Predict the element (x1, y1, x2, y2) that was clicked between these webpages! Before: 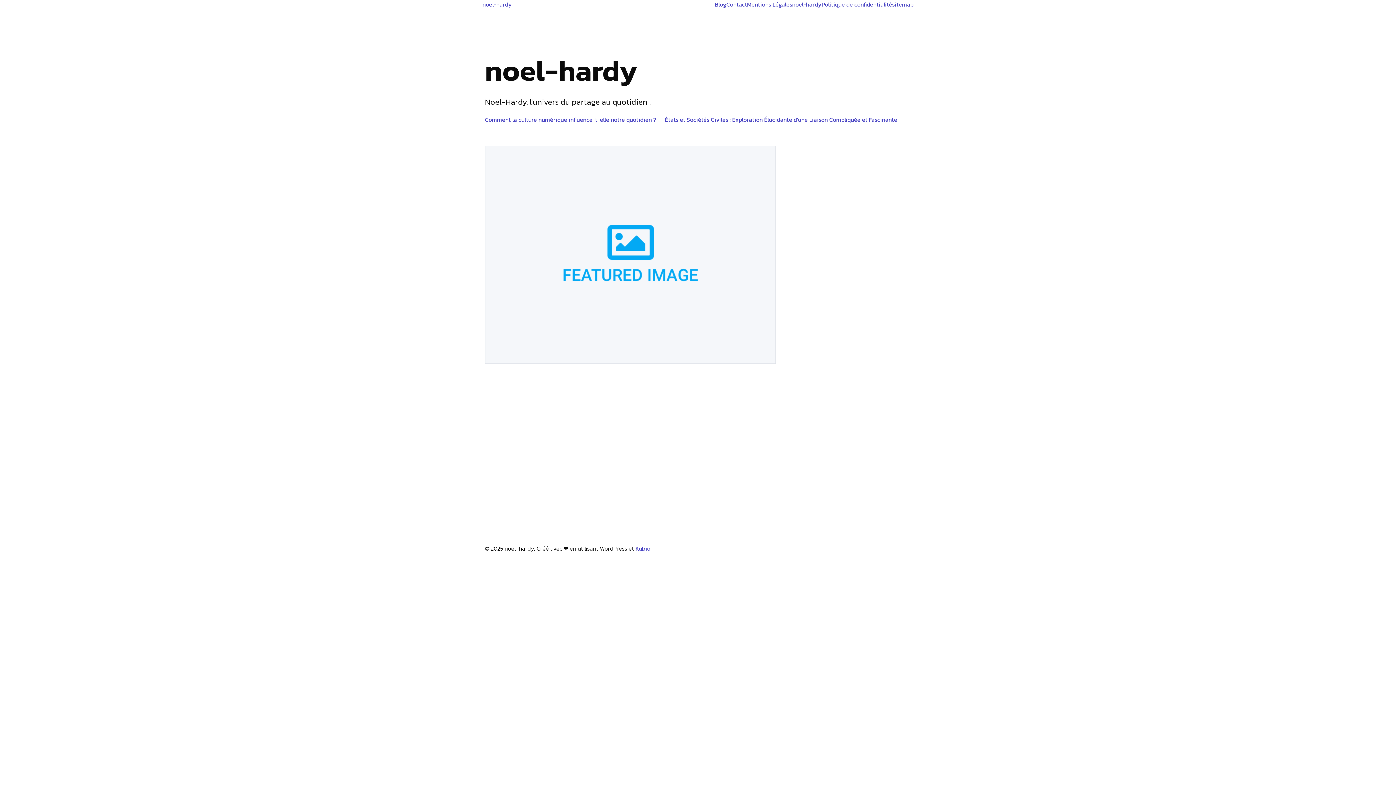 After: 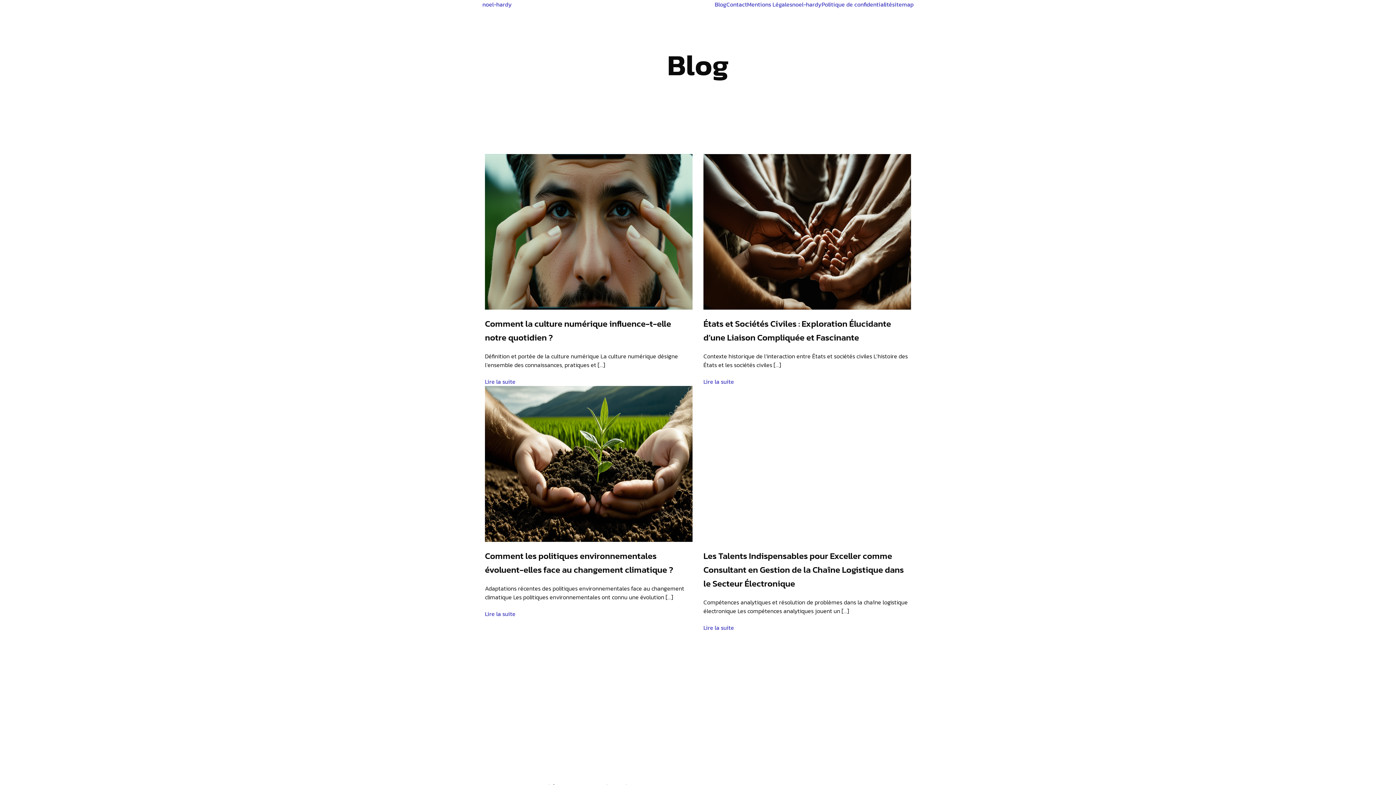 Action: label: Blog bbox: (714, 0, 726, 8)